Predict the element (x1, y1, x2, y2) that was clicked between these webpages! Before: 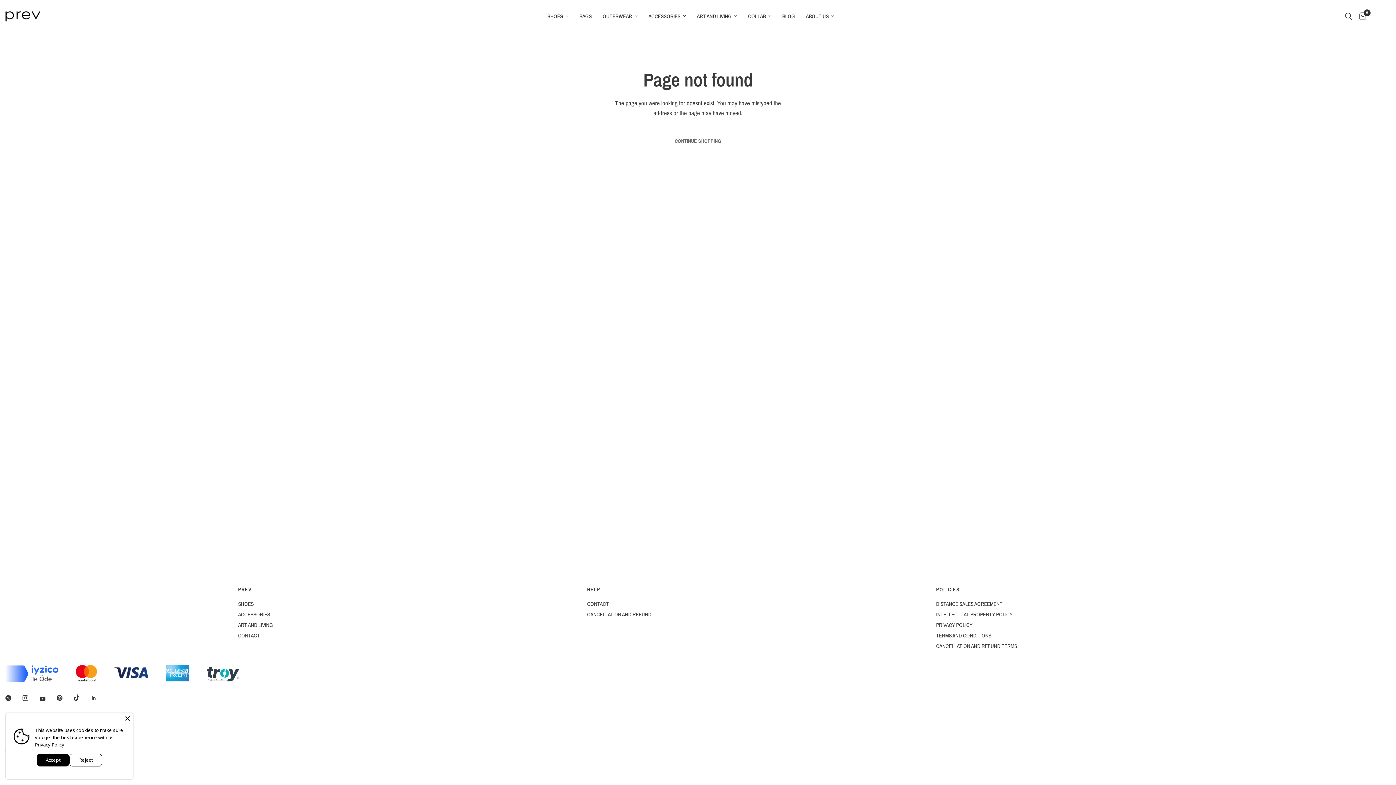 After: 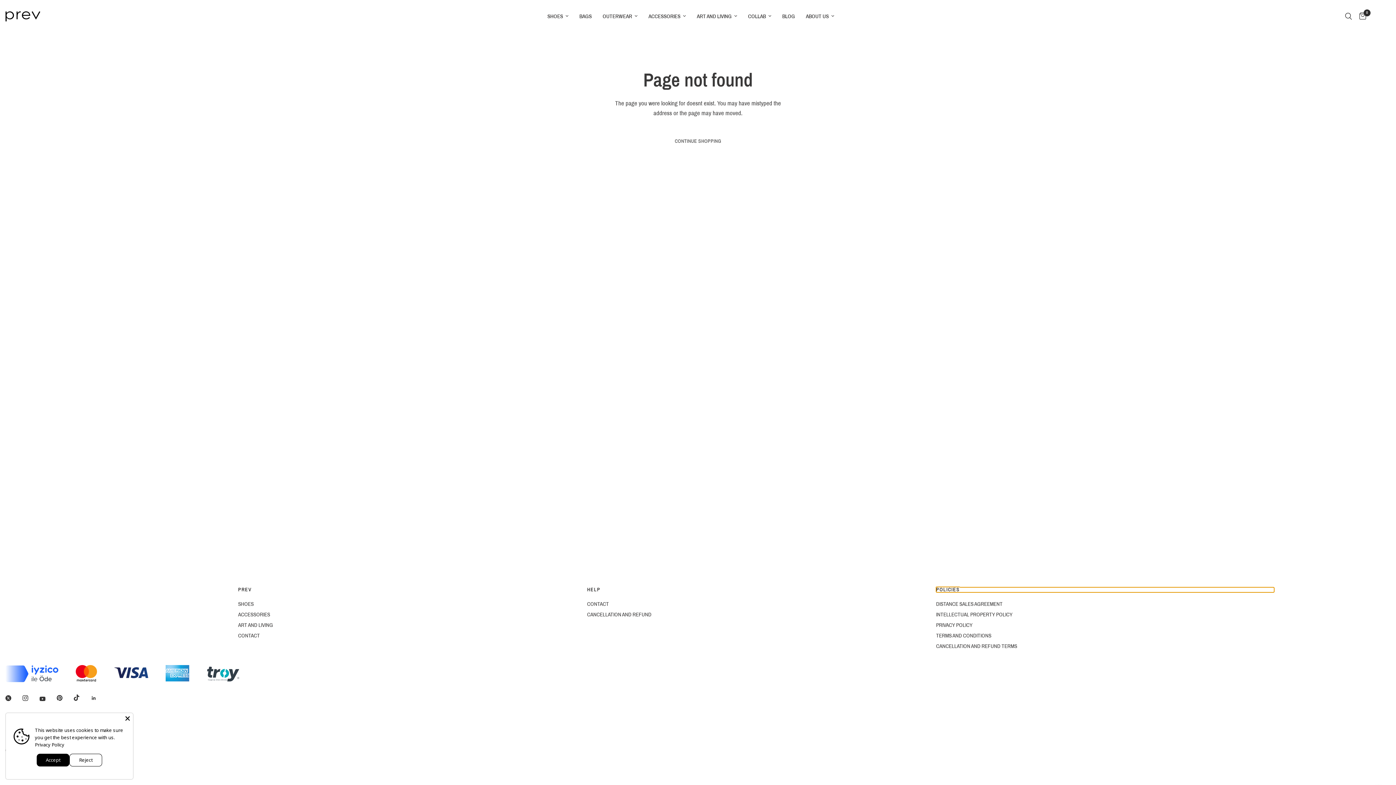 Action: label: POLICIES bbox: (936, 587, 1274, 592)